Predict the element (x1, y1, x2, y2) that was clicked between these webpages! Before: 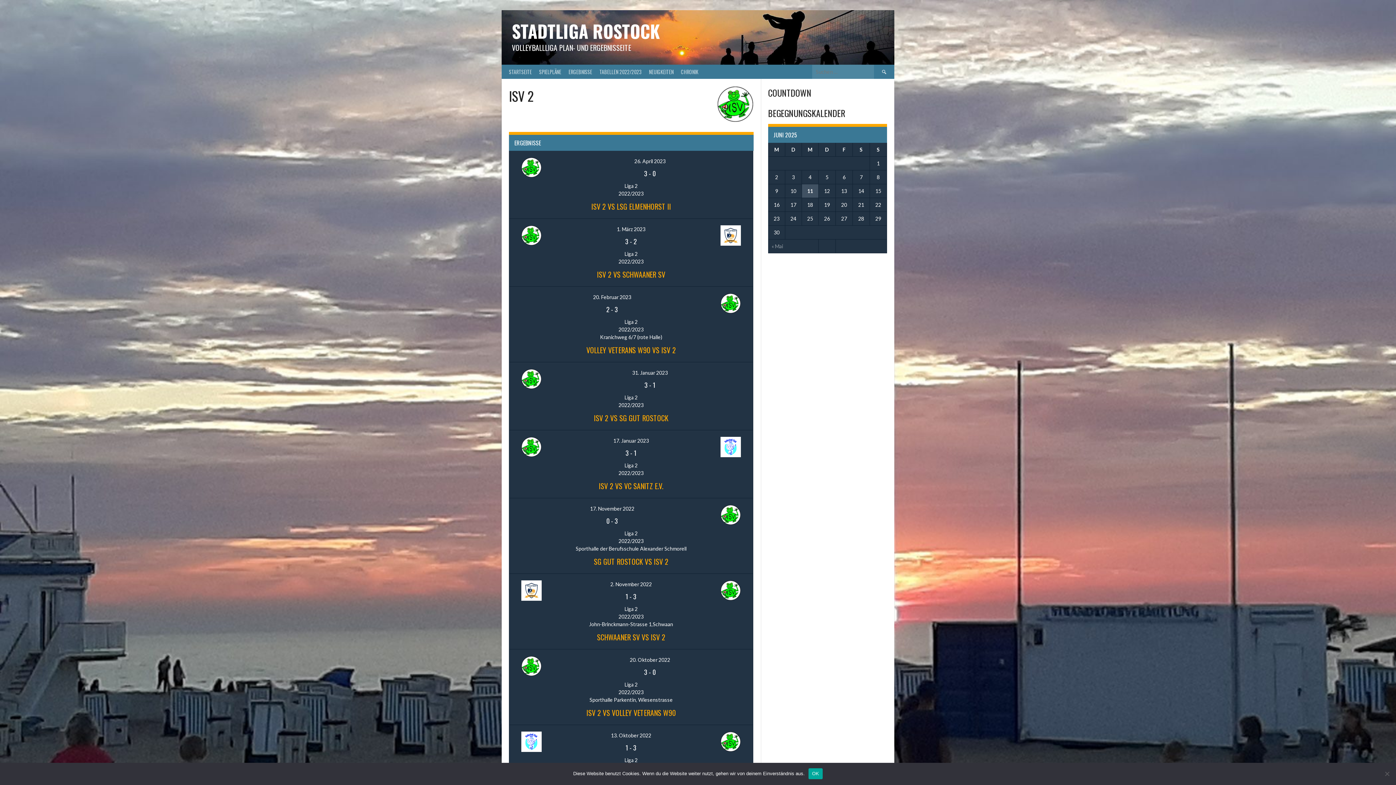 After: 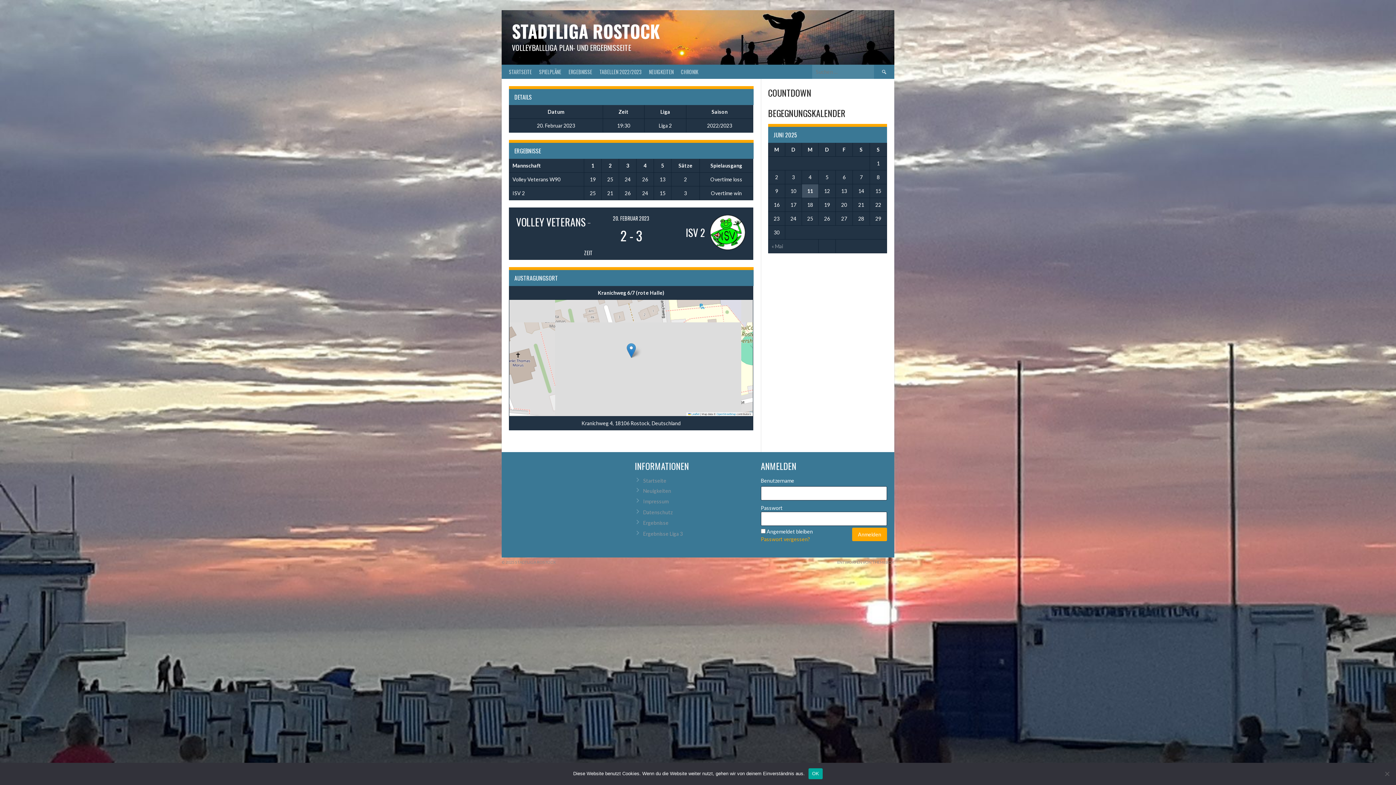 Action: bbox: (593, 294, 631, 300) label: 20. Februar 2023